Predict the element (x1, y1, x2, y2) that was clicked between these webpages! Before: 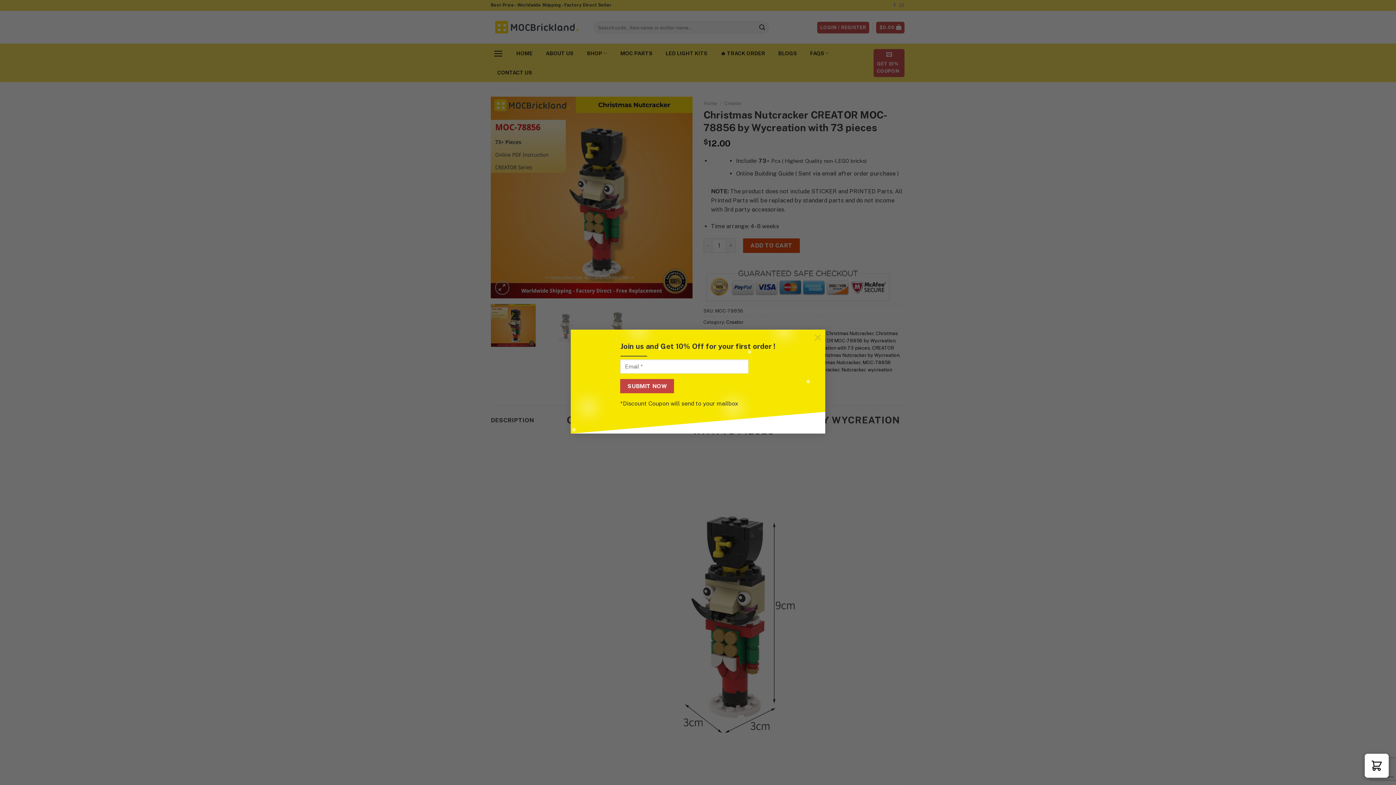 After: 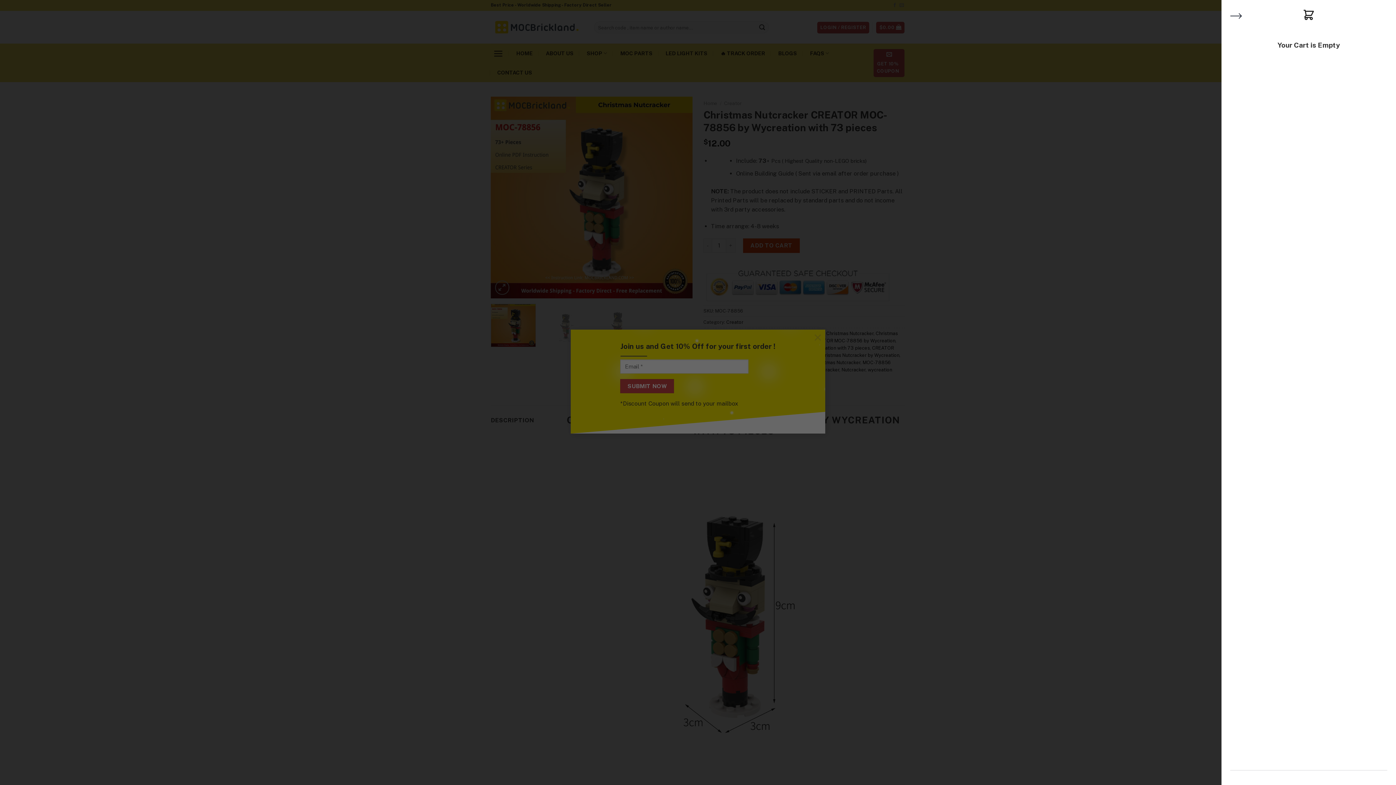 Action: bbox: (1365, 754, 1389, 778) label: View cart